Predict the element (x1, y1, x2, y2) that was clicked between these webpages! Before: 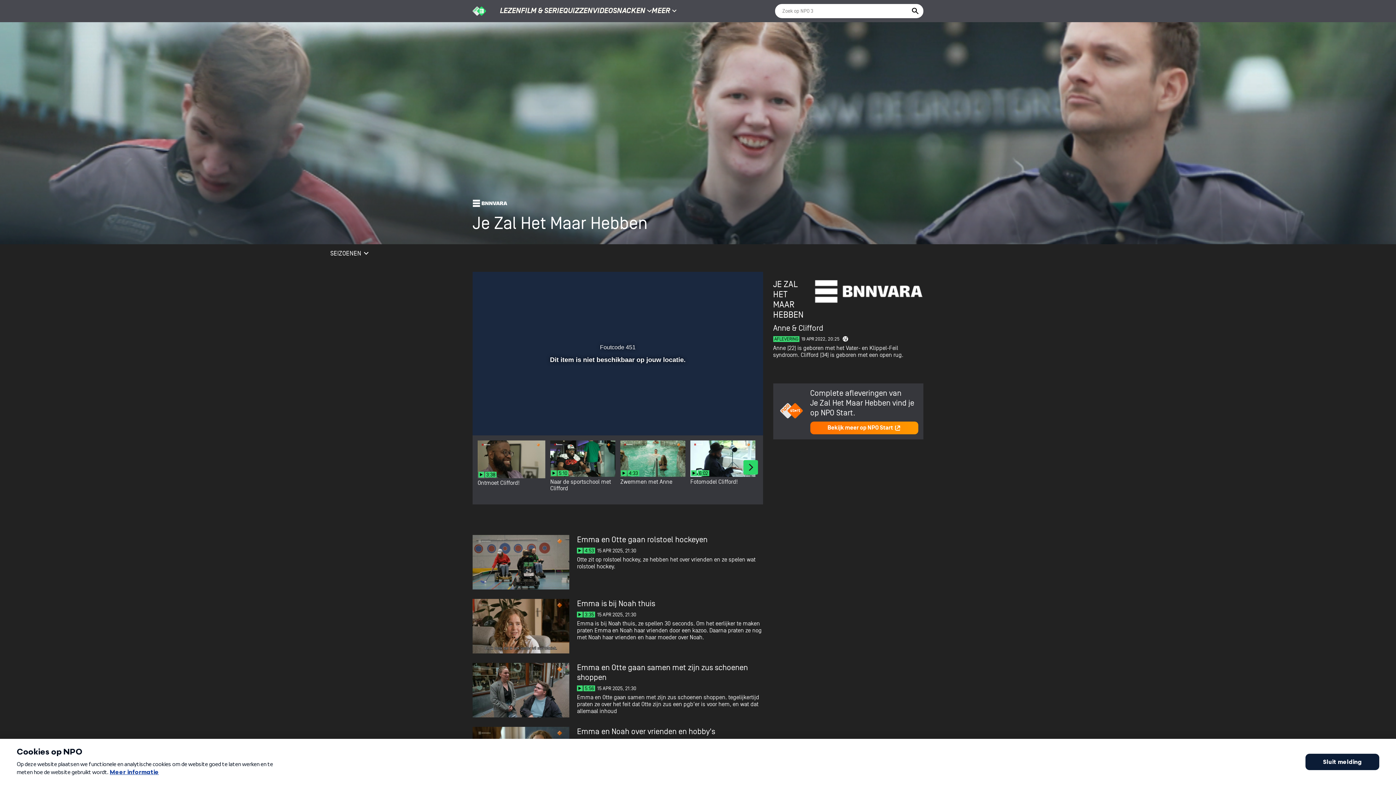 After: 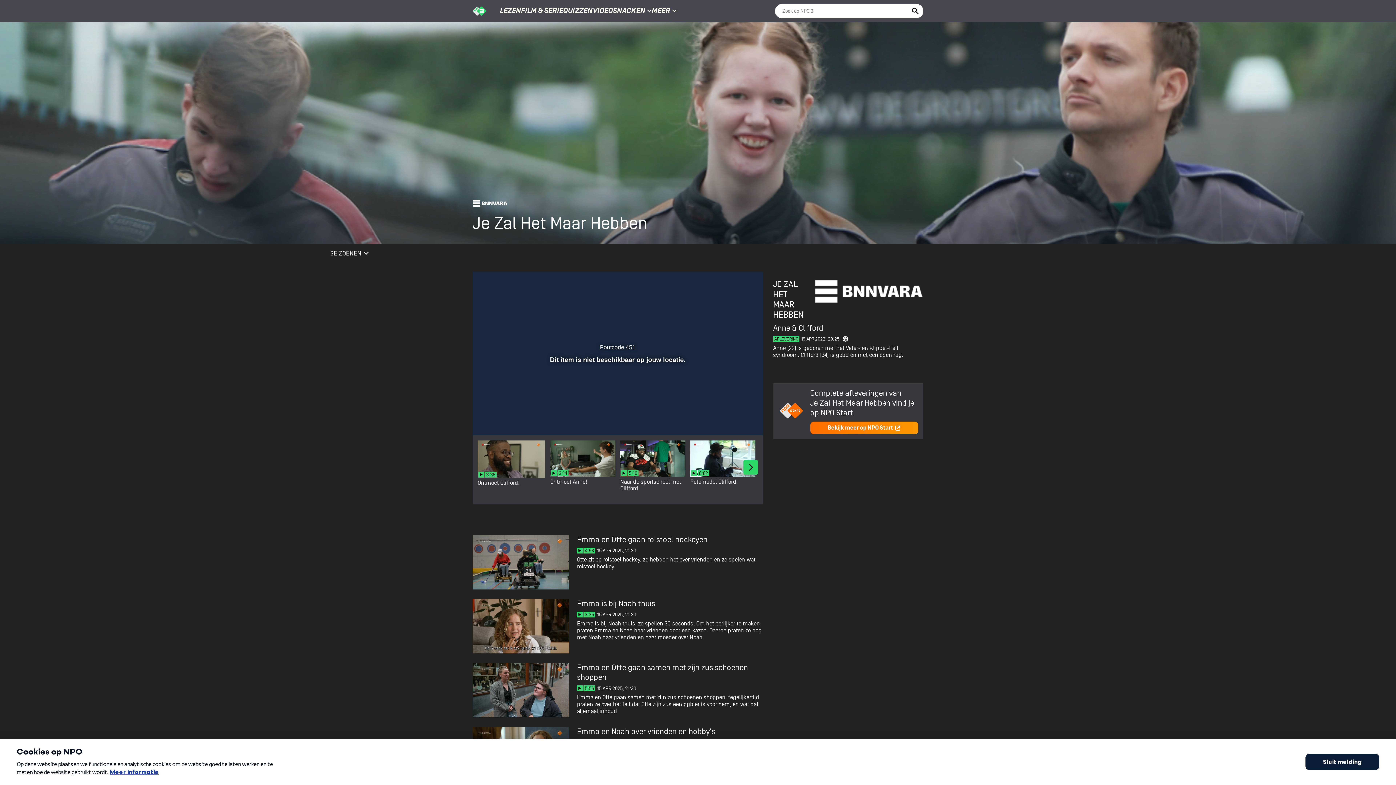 Action: bbox: (620, 440, 685, 494)